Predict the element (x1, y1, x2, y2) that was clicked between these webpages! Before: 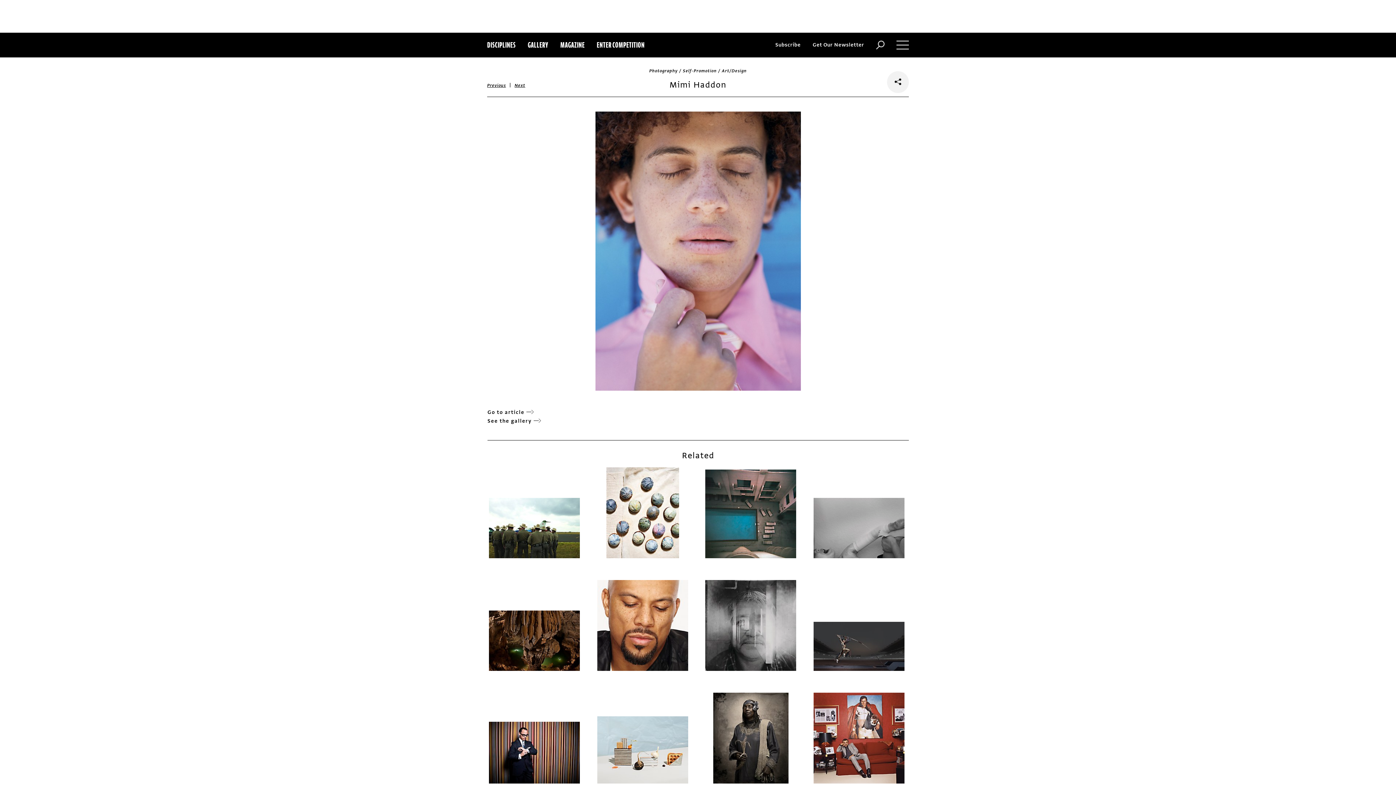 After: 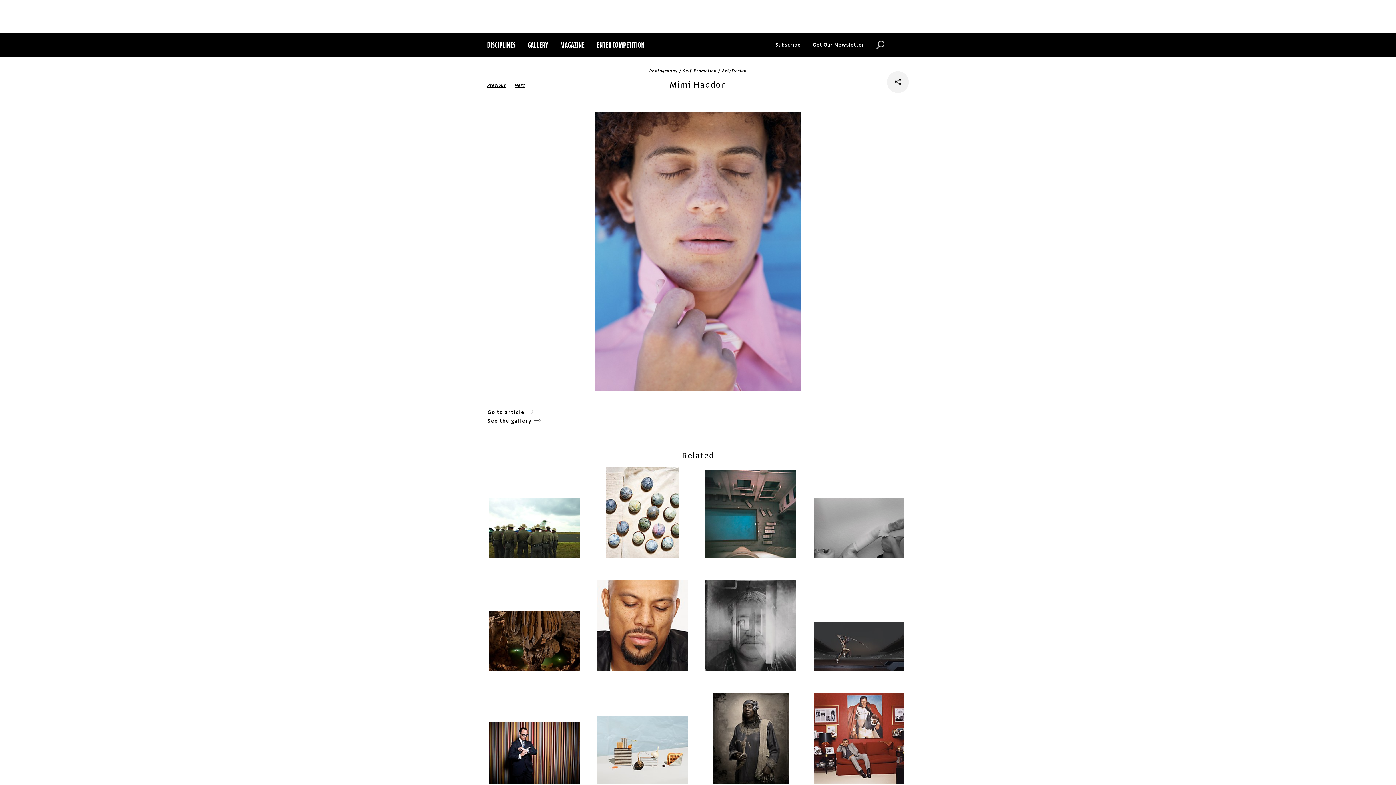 Action: bbox: (487, 32, 515, 57) label: DISCIPLINES